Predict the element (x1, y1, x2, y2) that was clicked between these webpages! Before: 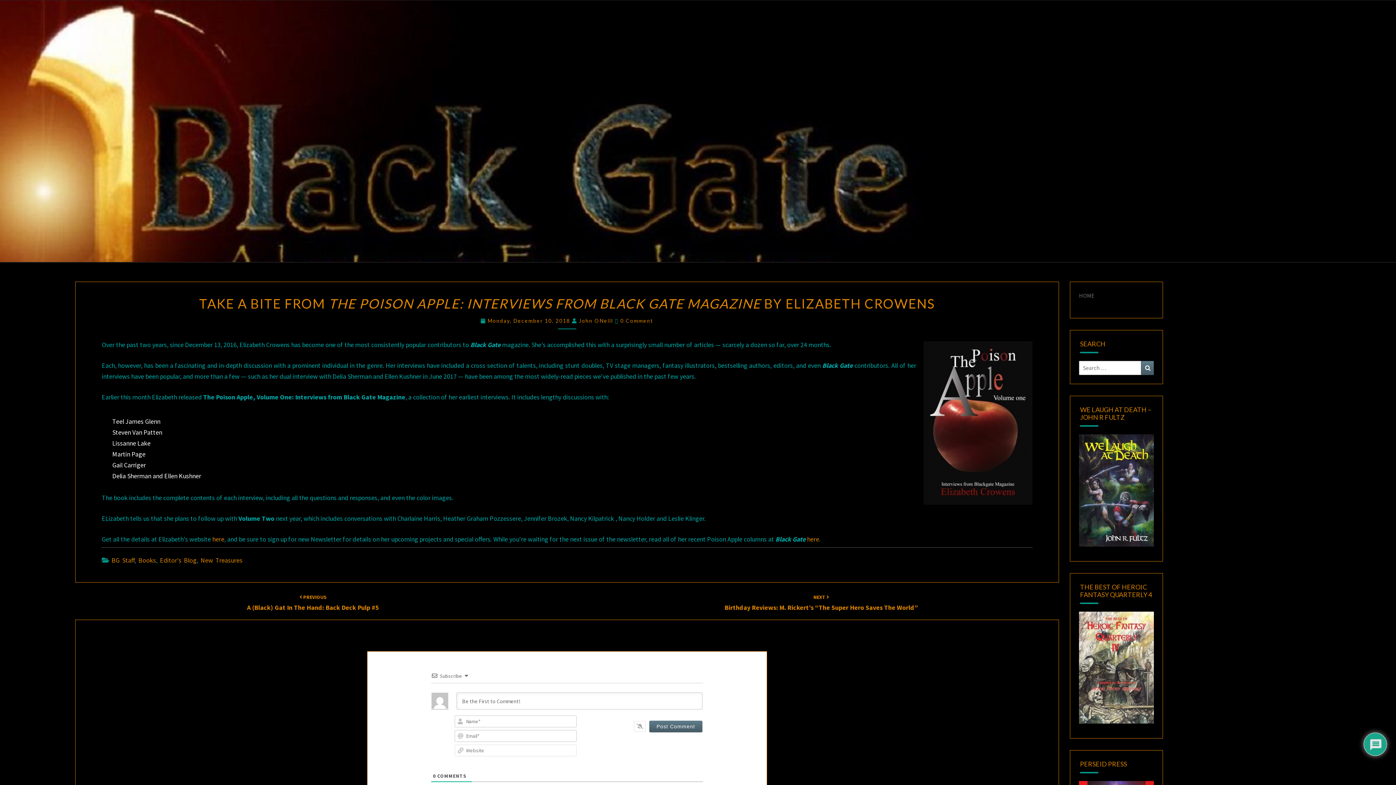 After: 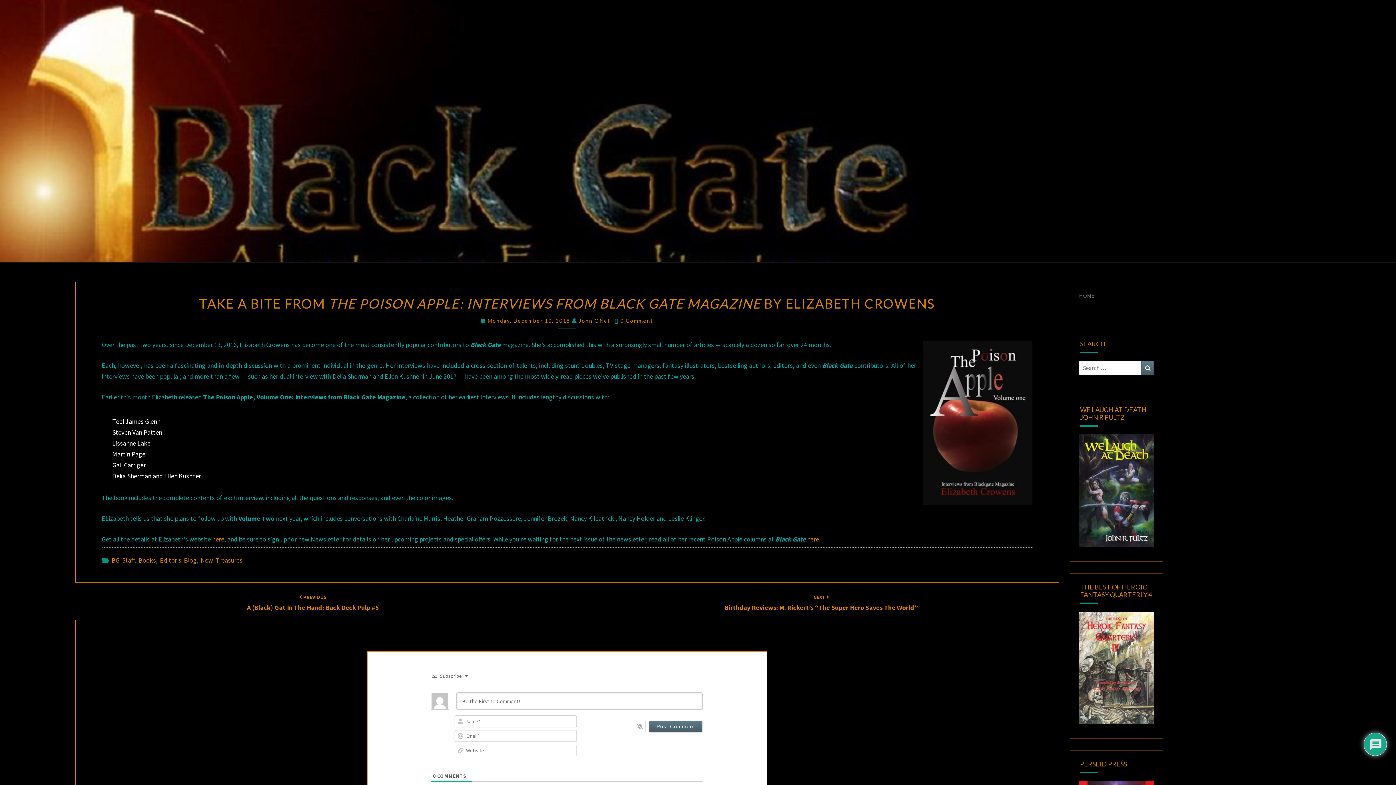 Action: label: Monday, December 10, 2018  bbox: (487, 317, 572, 324)